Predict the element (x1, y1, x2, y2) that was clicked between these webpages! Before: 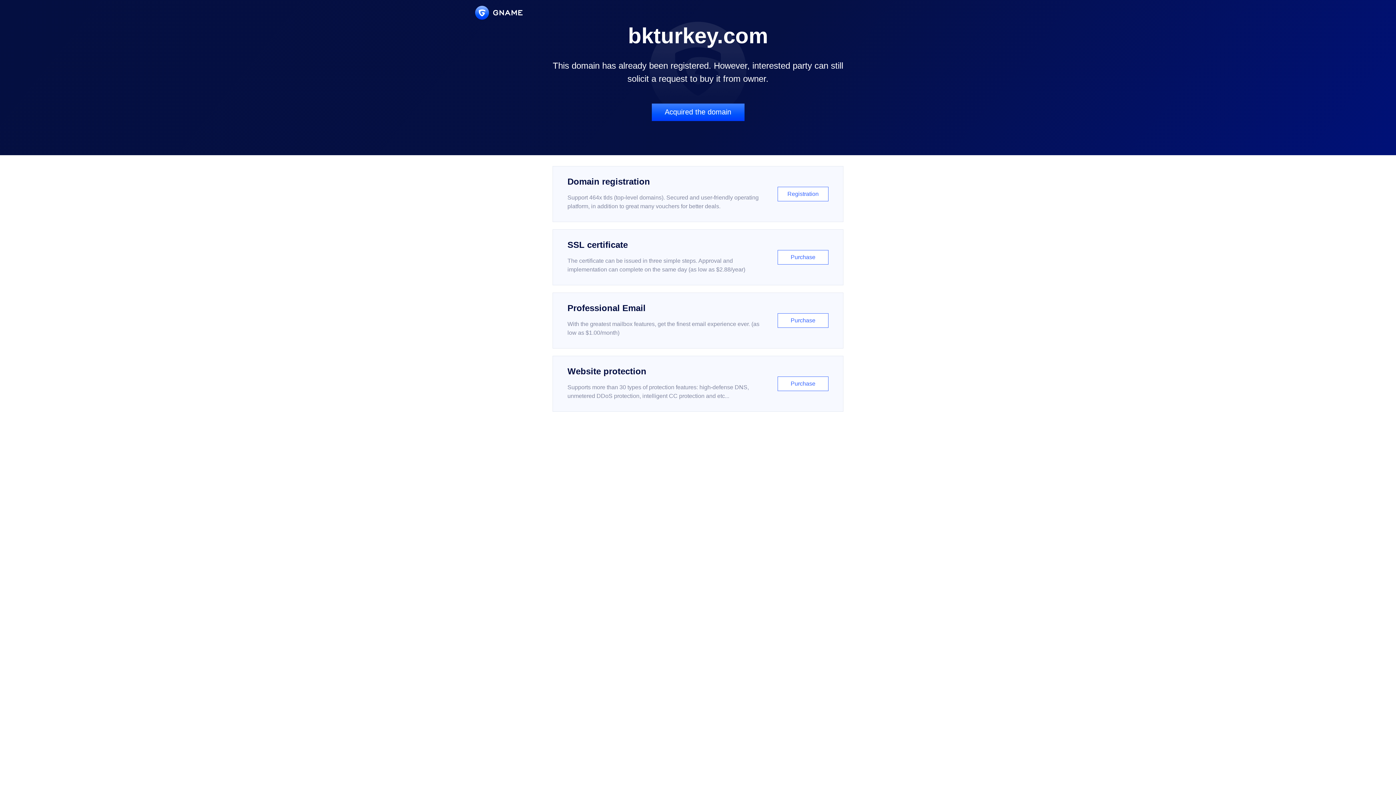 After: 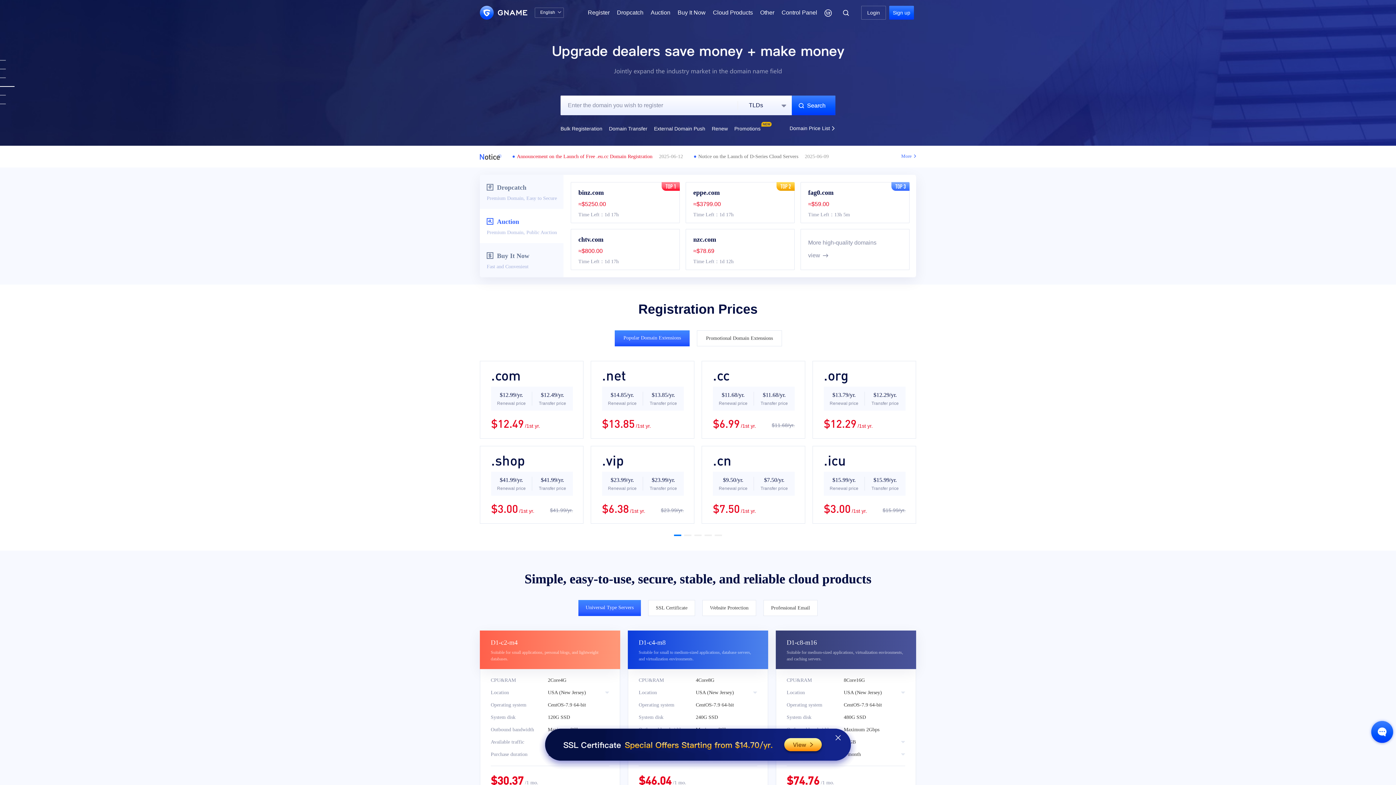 Action: bbox: (475, 5, 522, 19)